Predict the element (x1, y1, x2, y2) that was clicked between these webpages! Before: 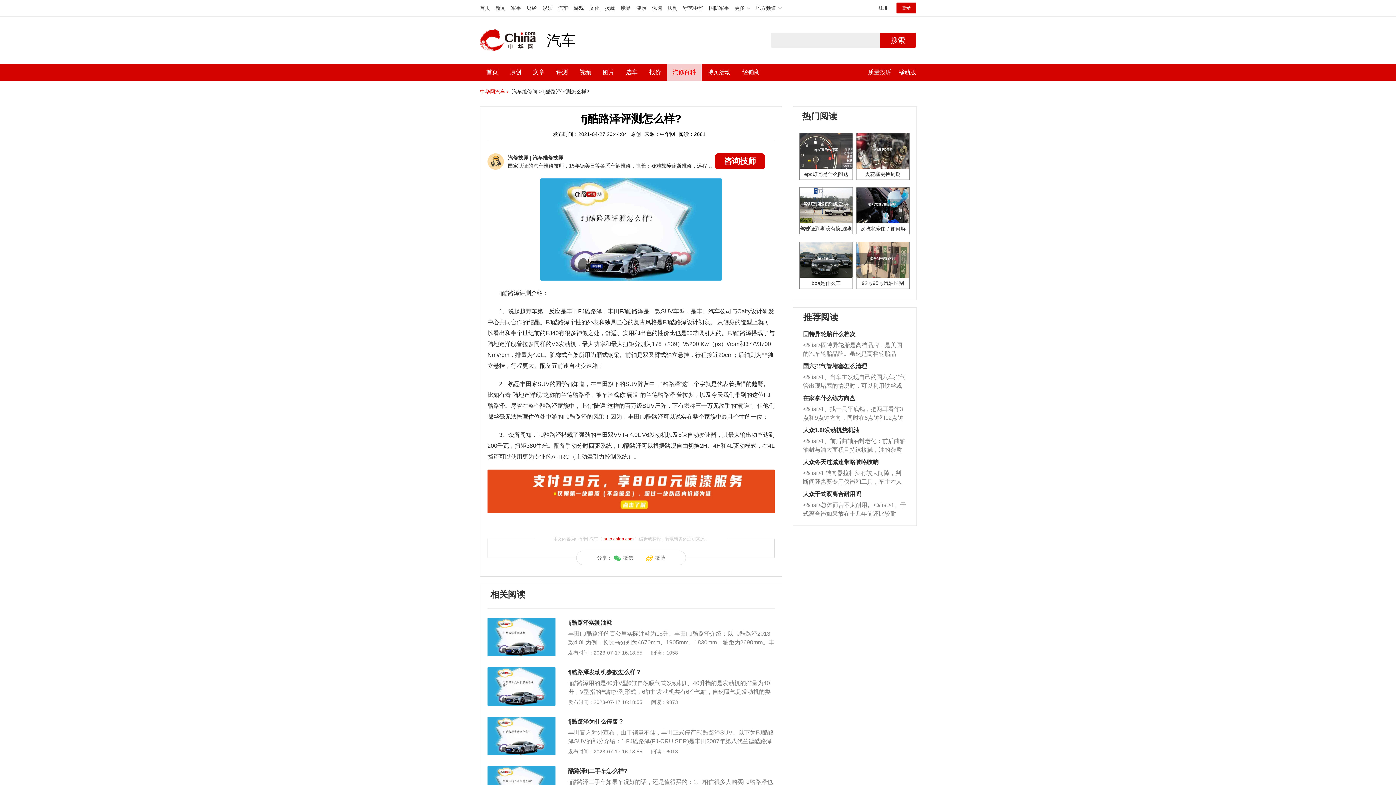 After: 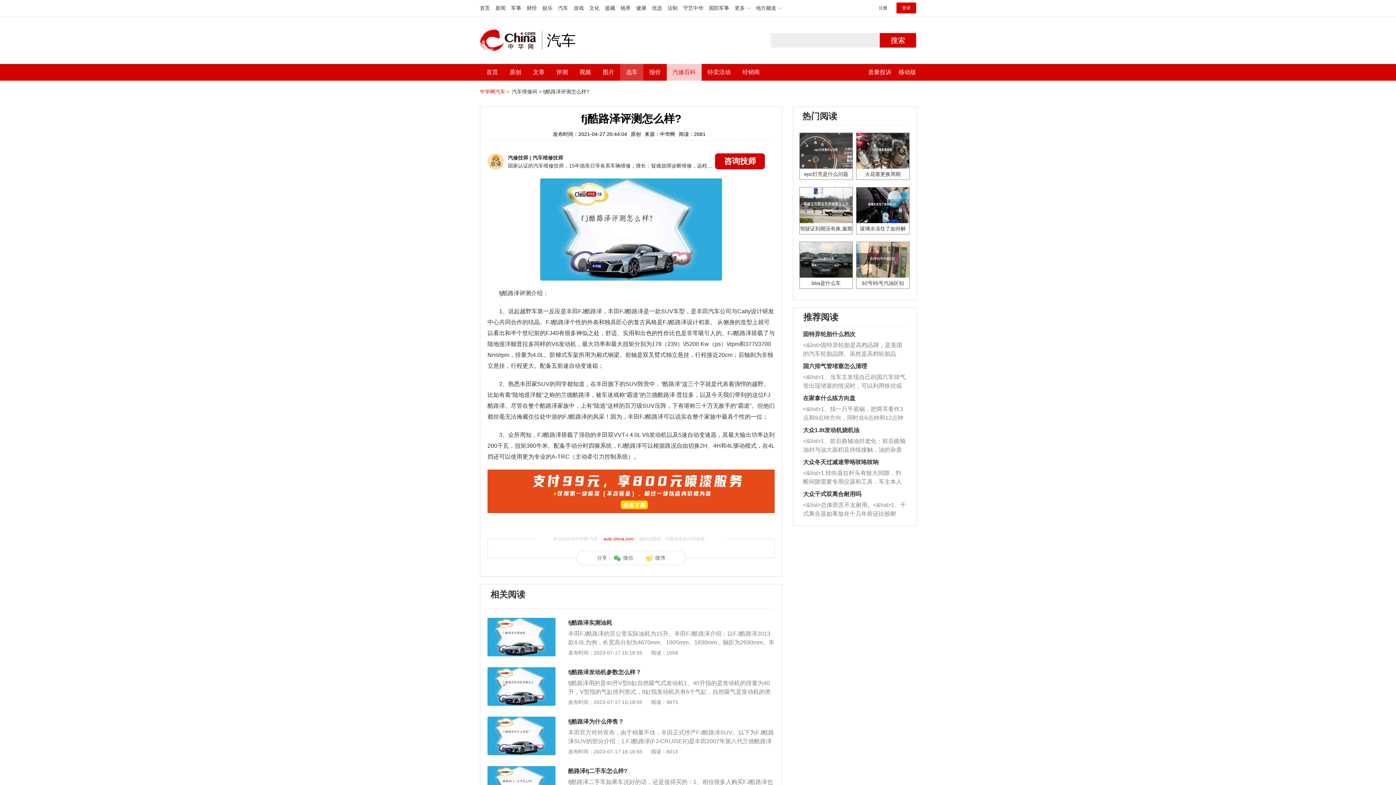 Action: bbox: (626, 64, 637, 80) label: 选车